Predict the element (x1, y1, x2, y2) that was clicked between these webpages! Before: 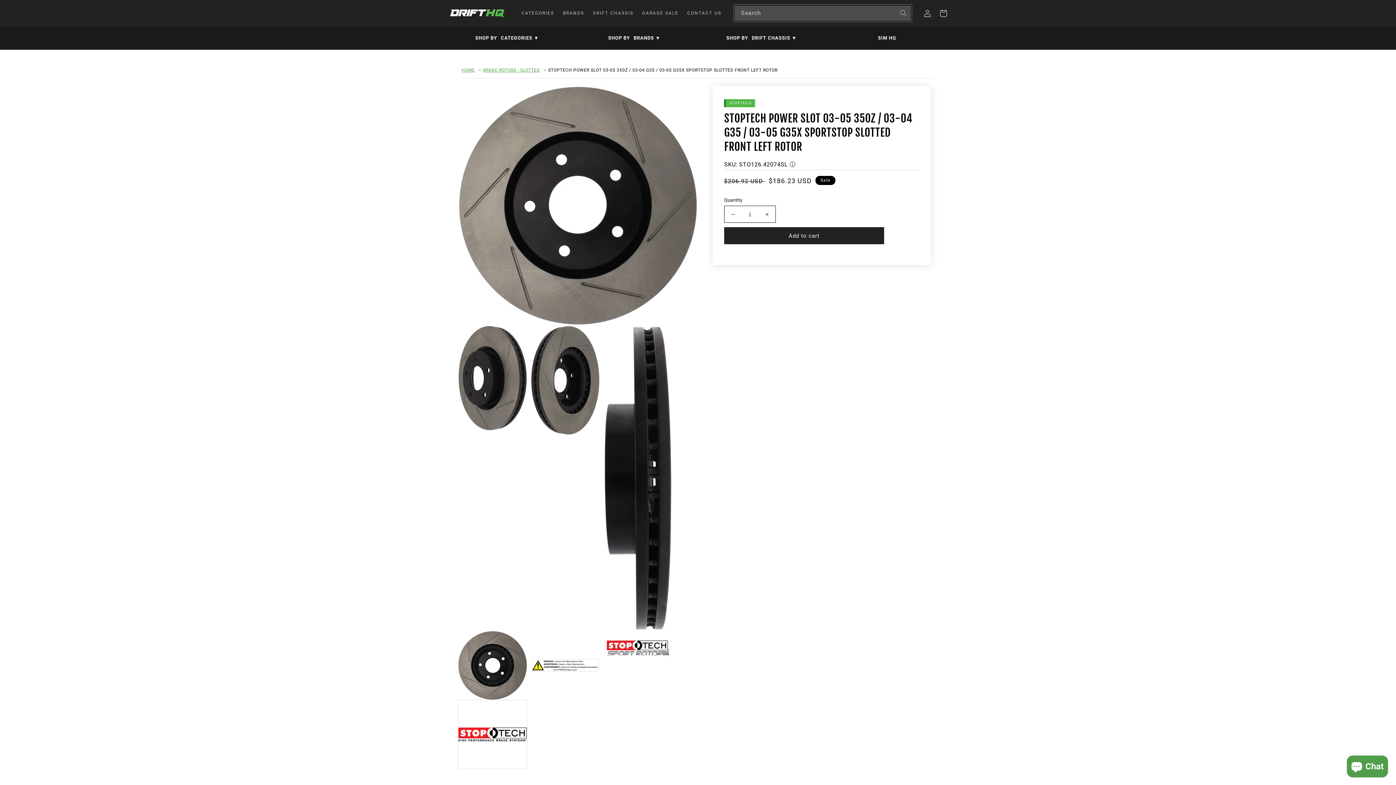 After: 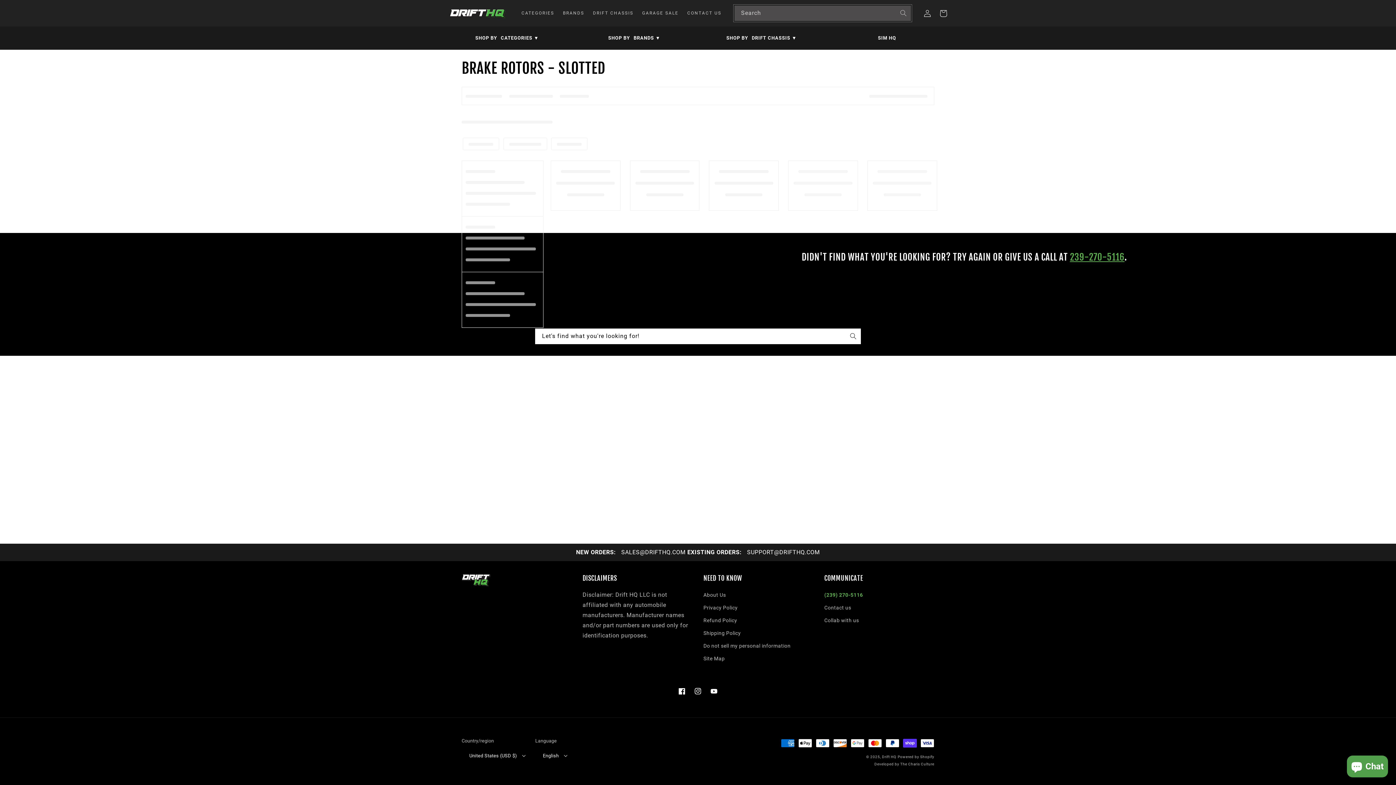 Action: bbox: (483, 67, 540, 72) label: BRAKE ROTORS - SLOTTED